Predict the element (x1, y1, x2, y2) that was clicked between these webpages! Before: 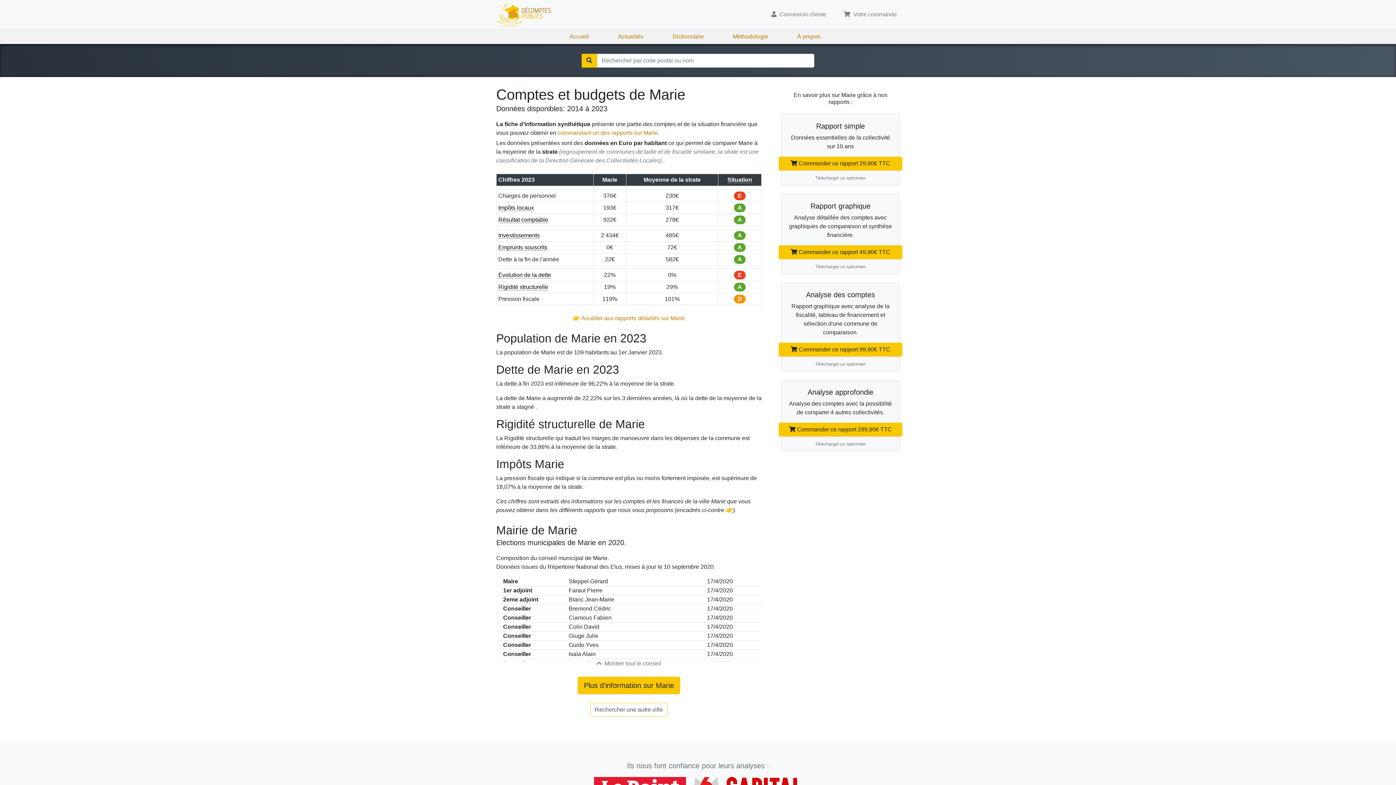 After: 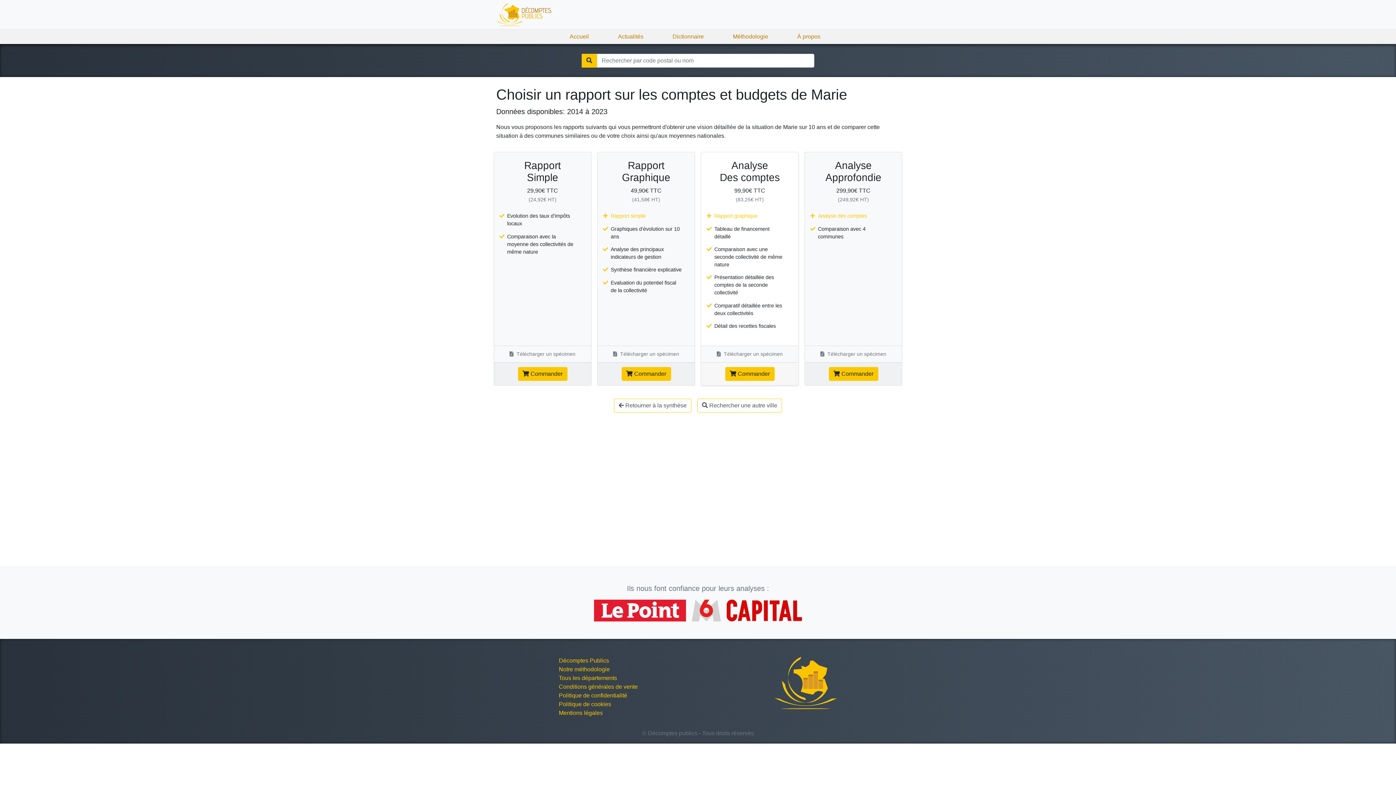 Action: label: Plus d'information sur Marie bbox: (577, 677, 680, 694)